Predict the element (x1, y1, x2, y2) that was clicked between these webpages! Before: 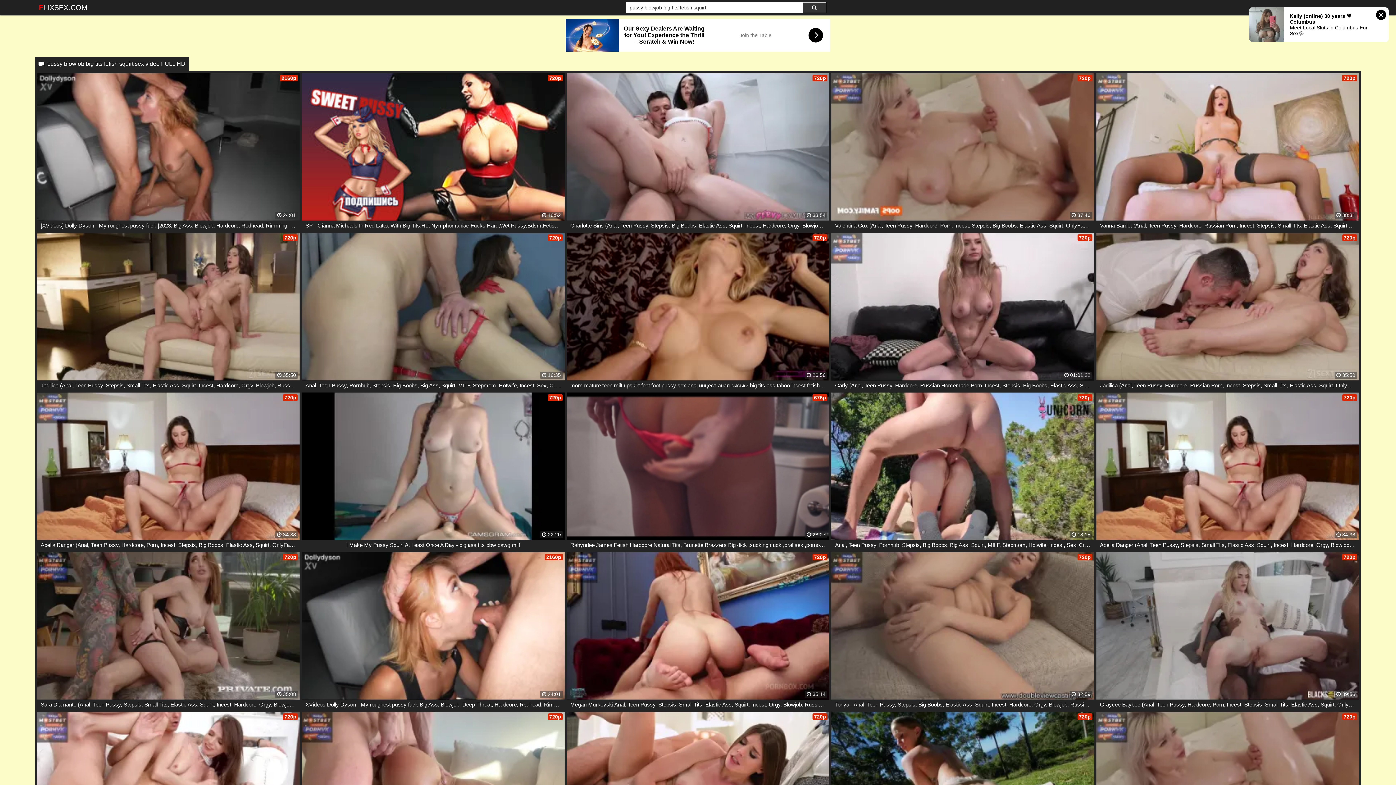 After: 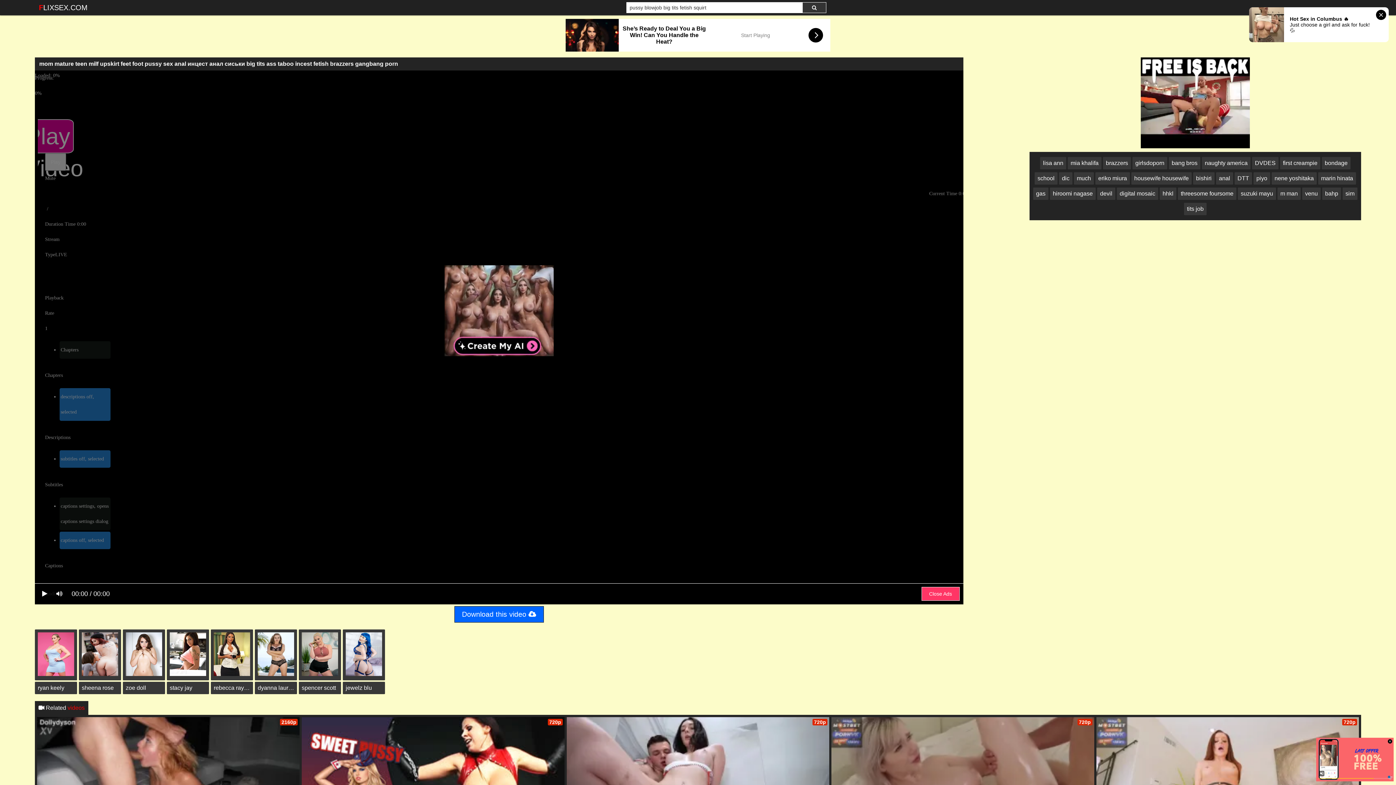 Action: bbox: (566, 232, 829, 390) label: 720p
 26:56
mom mature teen milf upskirt feet foot pussy sex anal инцест анал сиськи big tits ass taboo incest fetish brazzers gangbang porn